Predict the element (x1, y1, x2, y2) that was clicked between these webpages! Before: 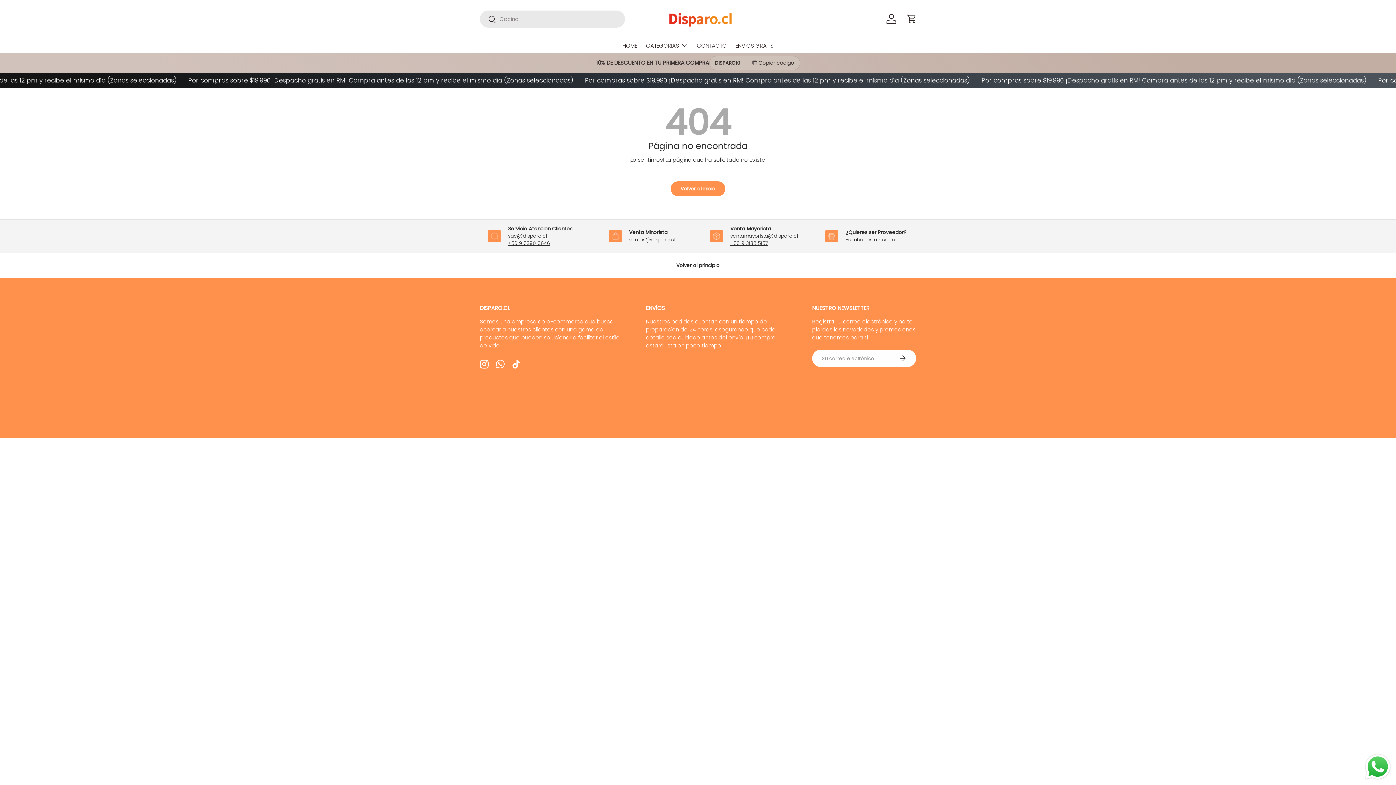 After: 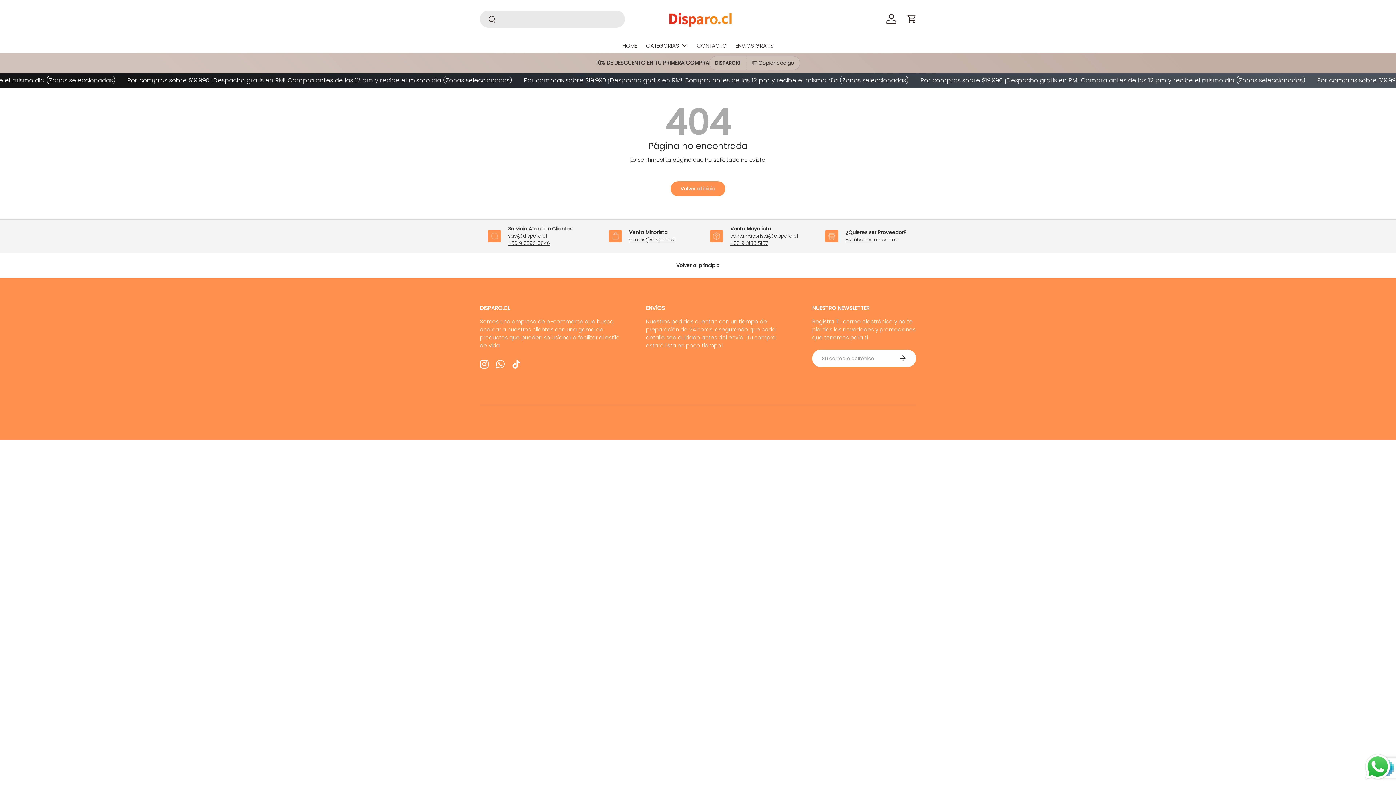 Action: label: Suscribirse bbox: (888, 349, 916, 367)